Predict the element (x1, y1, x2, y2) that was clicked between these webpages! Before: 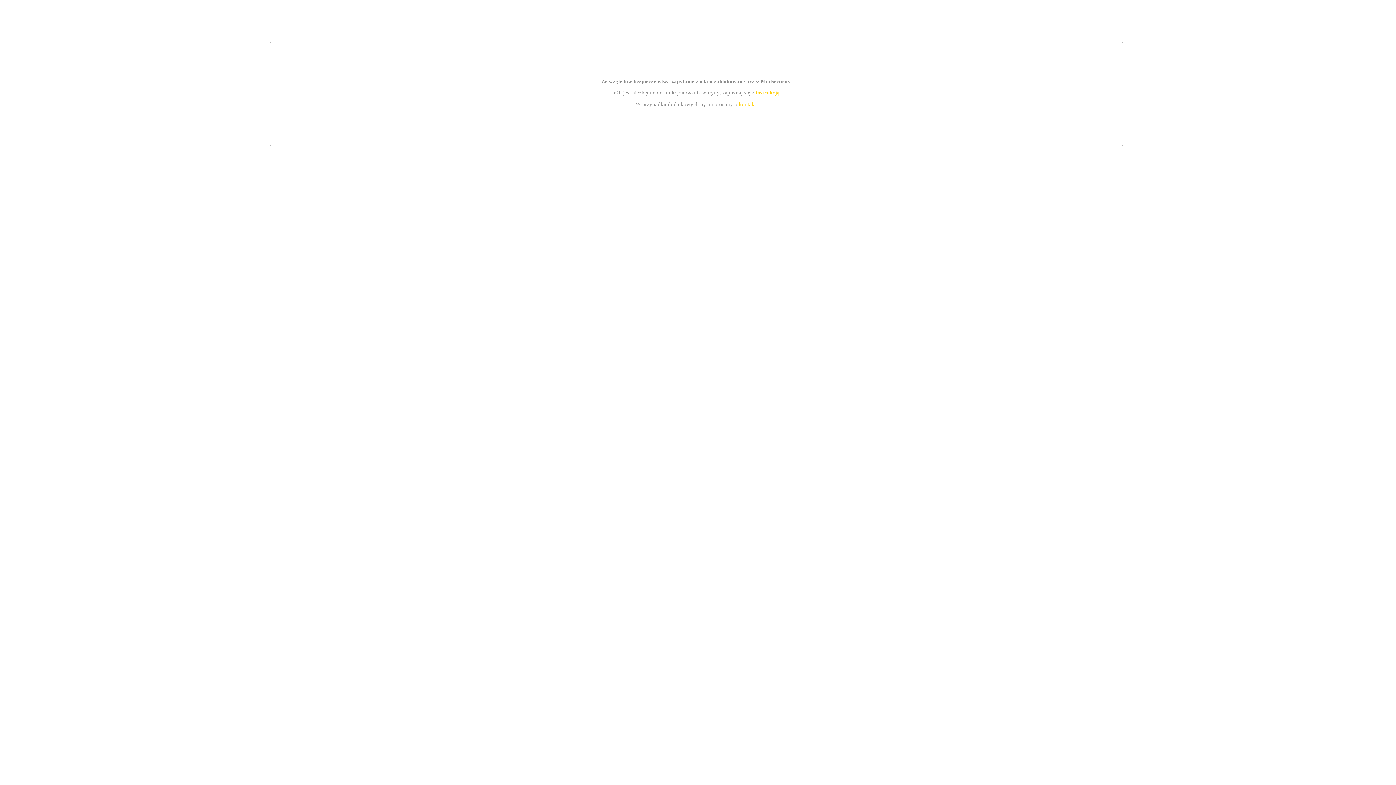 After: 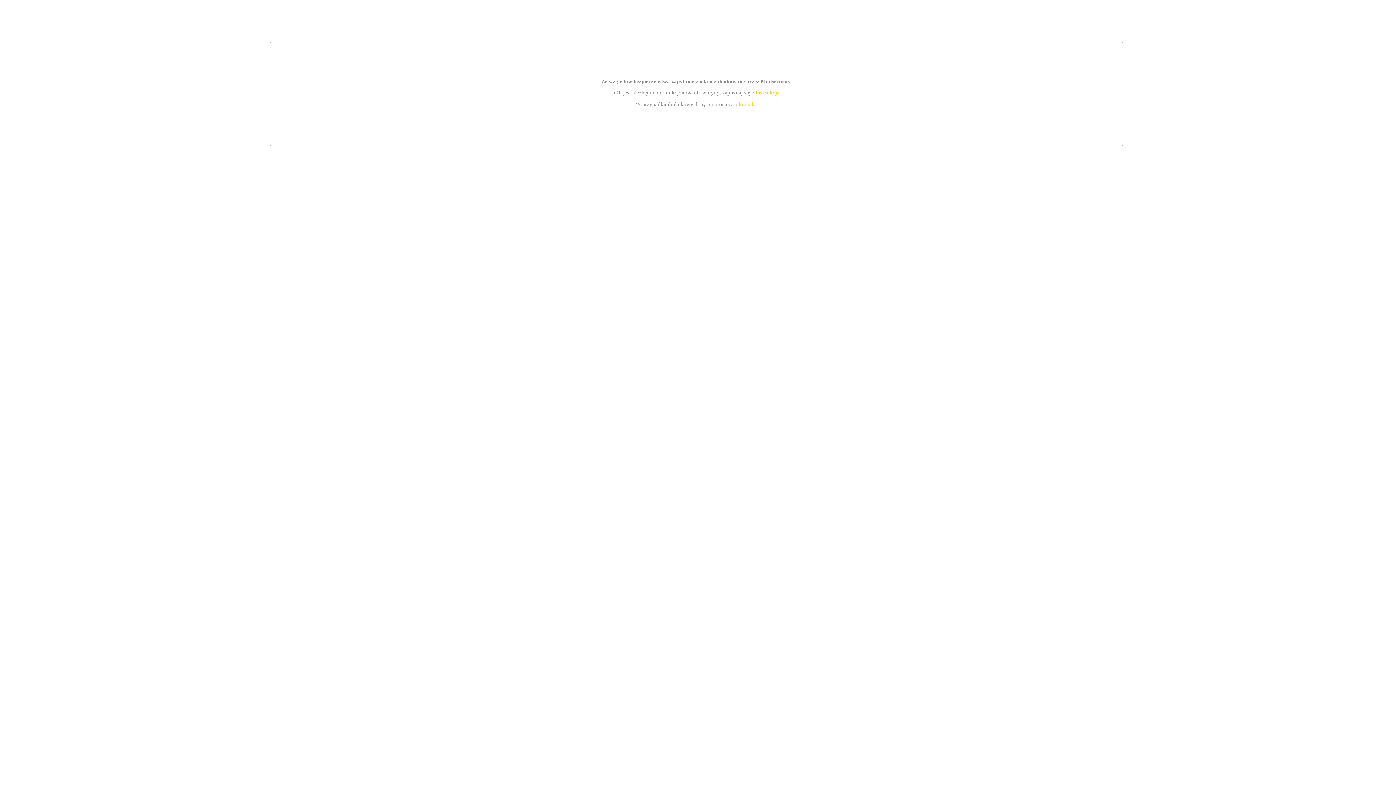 Action: bbox: (739, 101, 756, 107) label: kontakt